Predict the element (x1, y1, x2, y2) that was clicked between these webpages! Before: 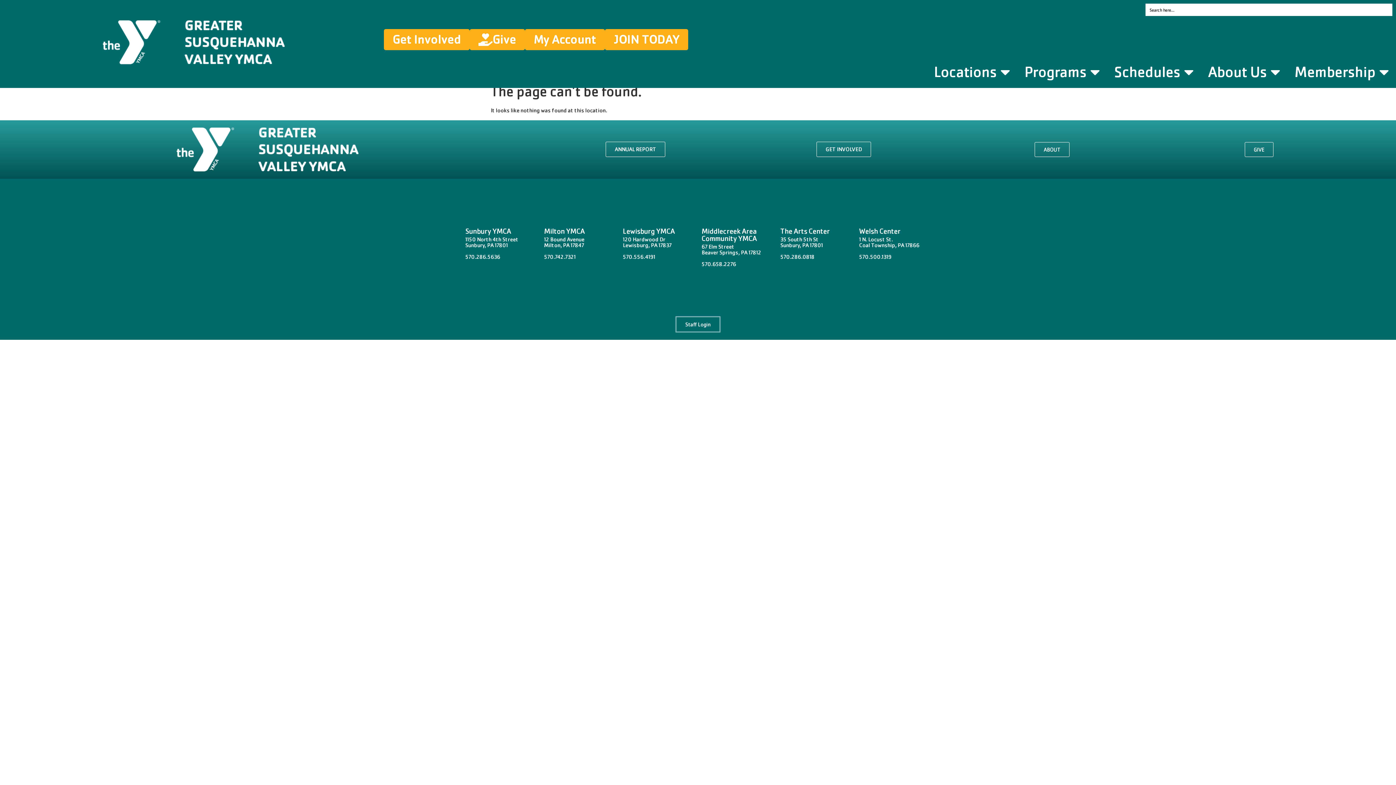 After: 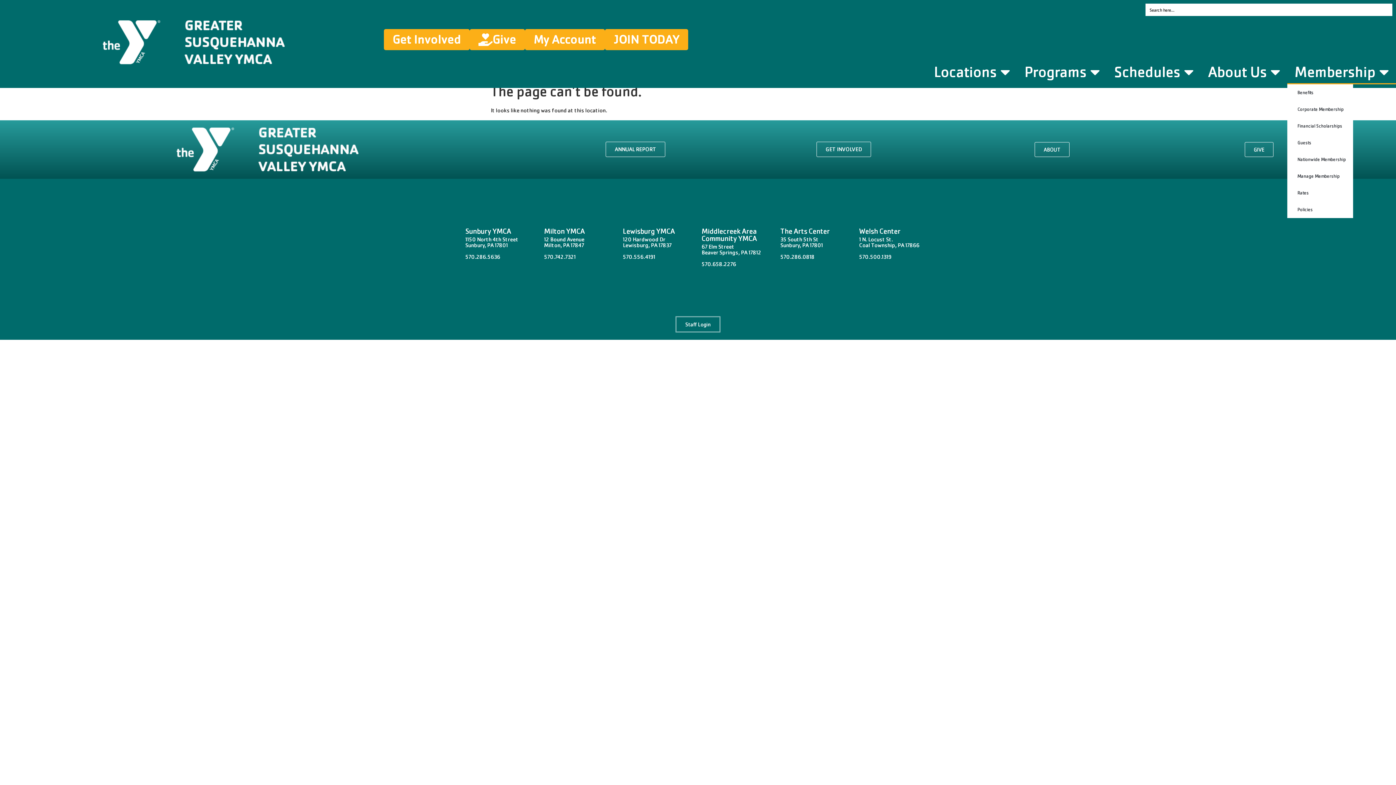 Action: bbox: (1287, 59, 1396, 84) label: Membership